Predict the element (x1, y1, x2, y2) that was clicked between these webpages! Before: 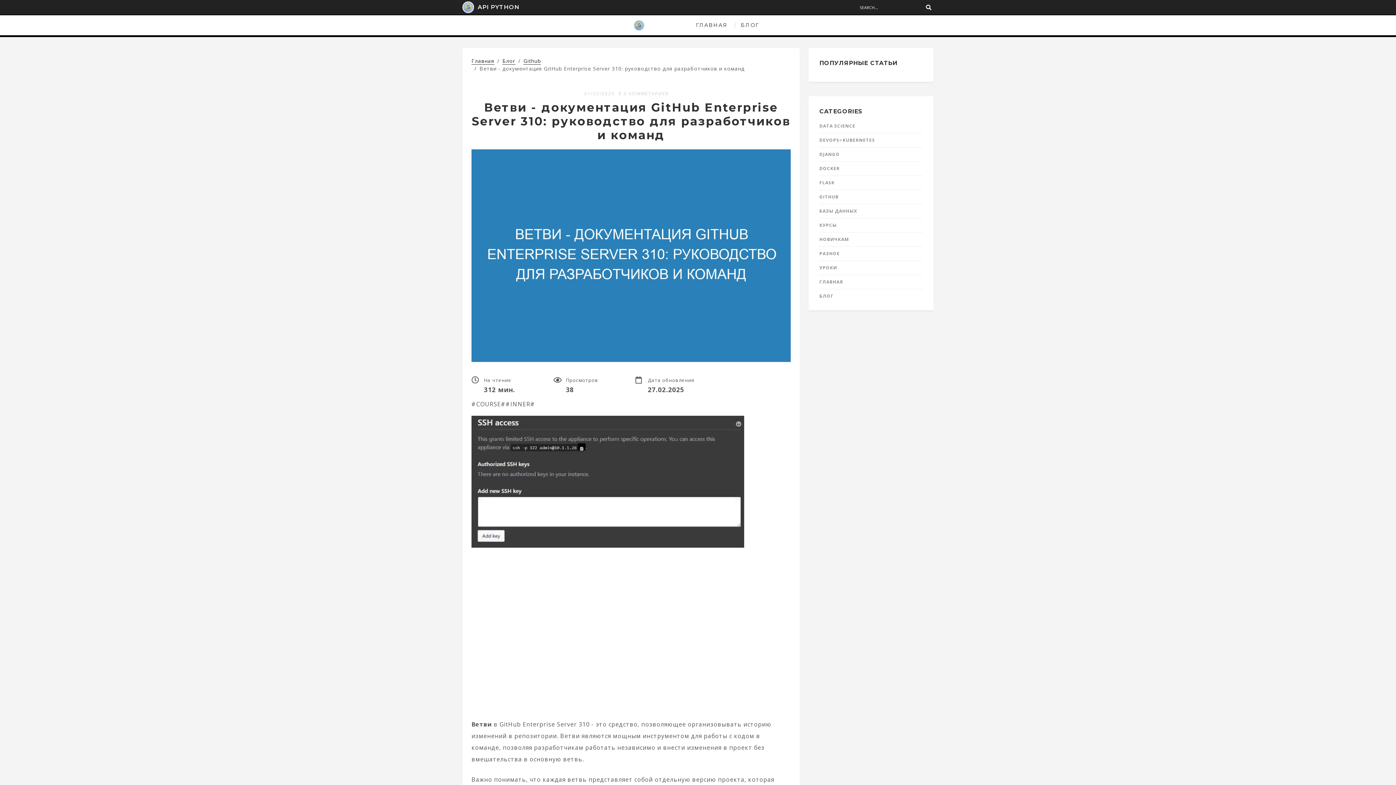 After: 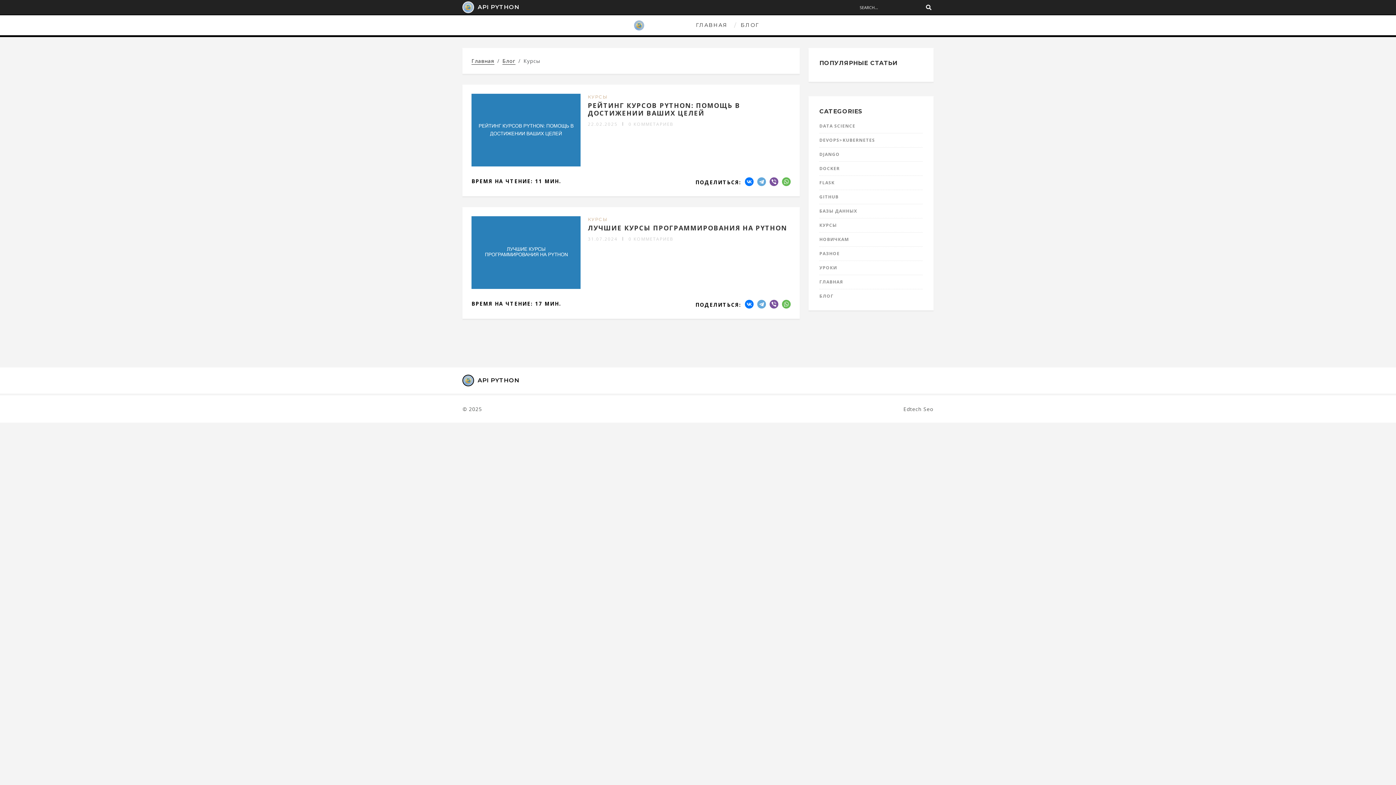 Action: label: КУРСЫ bbox: (819, 220, 922, 230)